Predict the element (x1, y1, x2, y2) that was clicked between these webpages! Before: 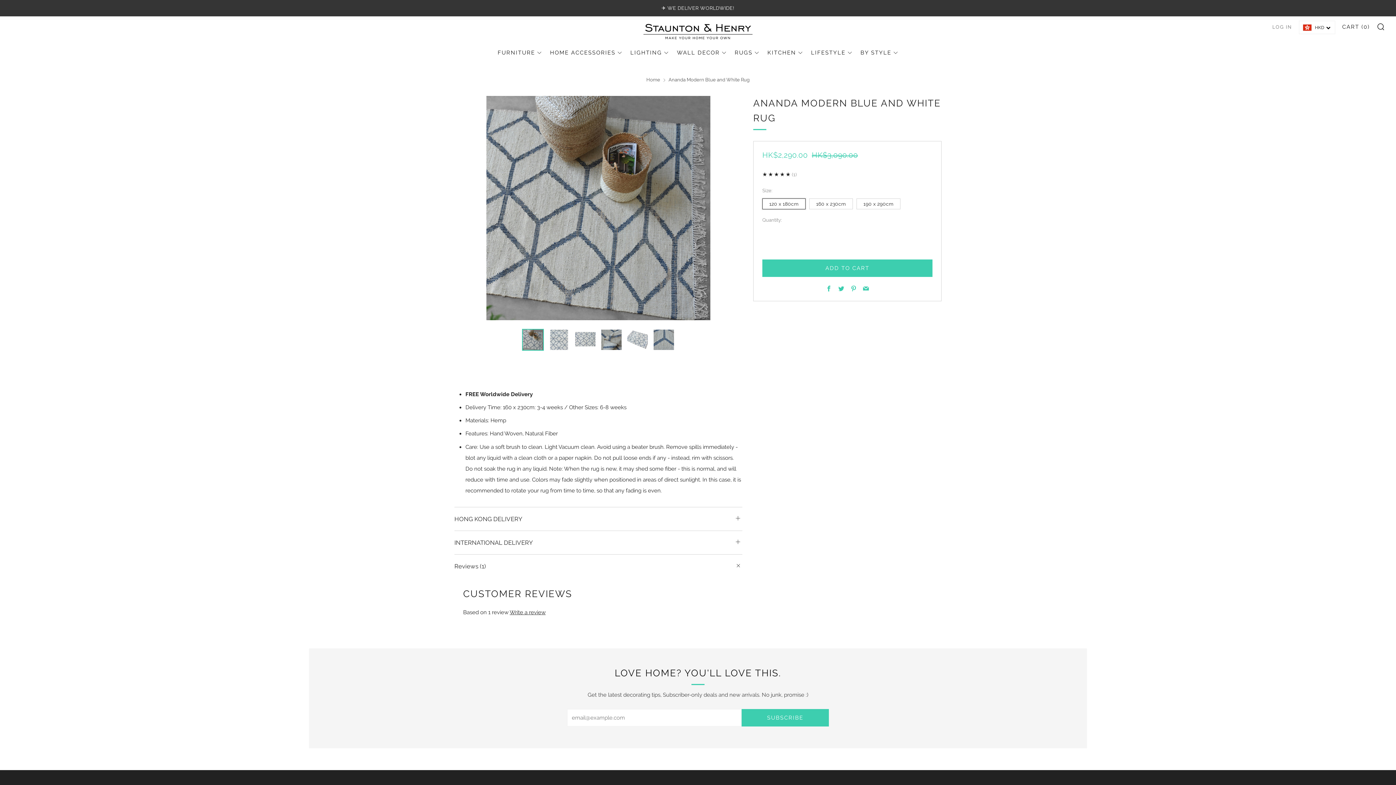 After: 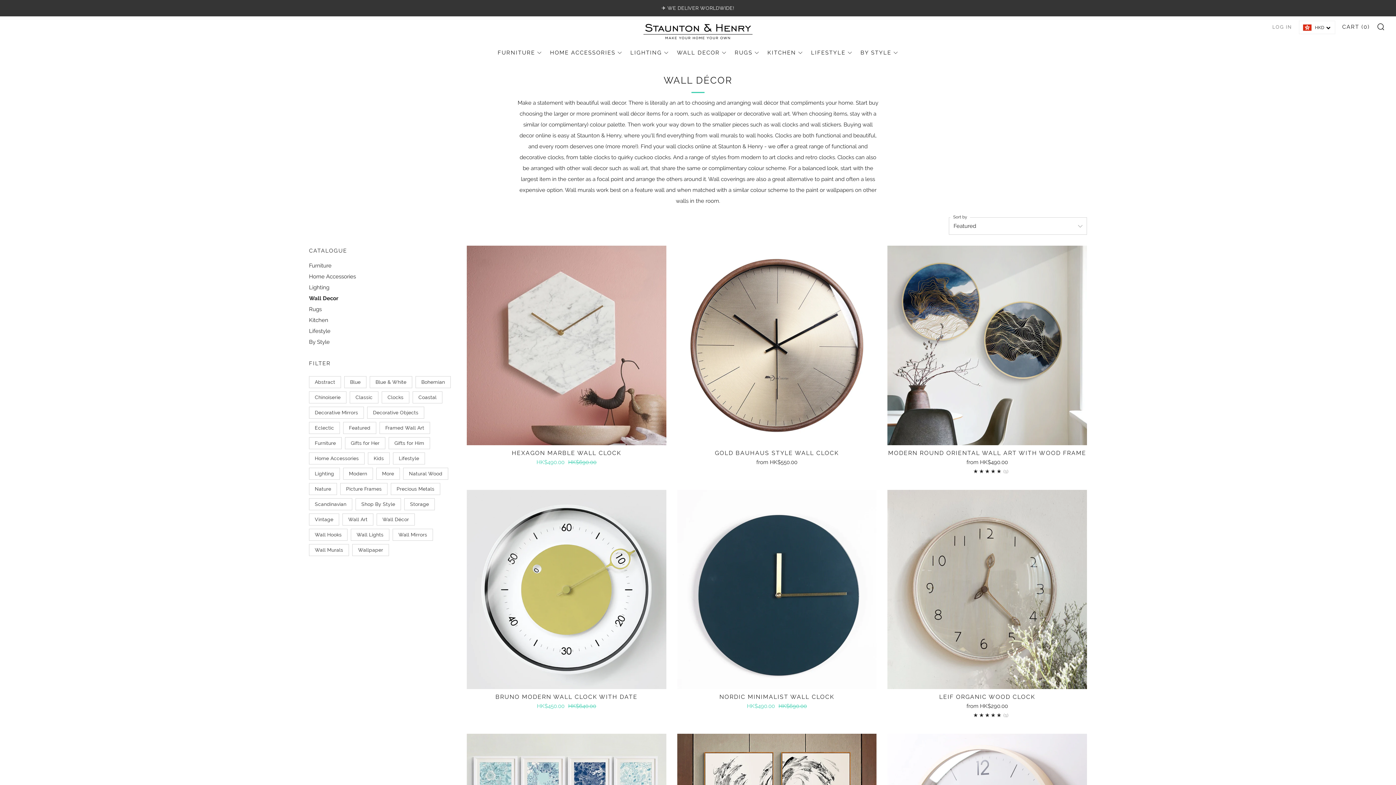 Action: bbox: (677, 46, 726, 58) label: WALL DECOR